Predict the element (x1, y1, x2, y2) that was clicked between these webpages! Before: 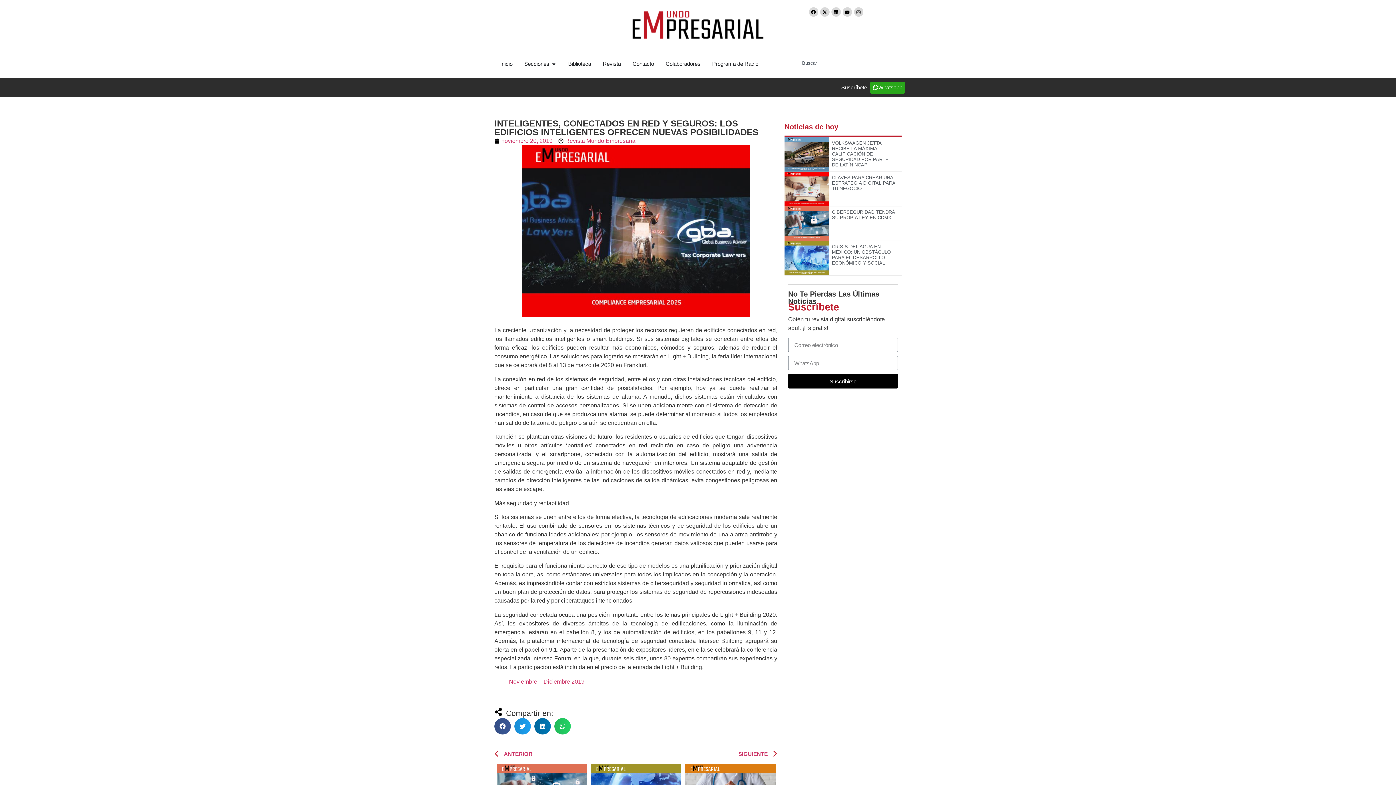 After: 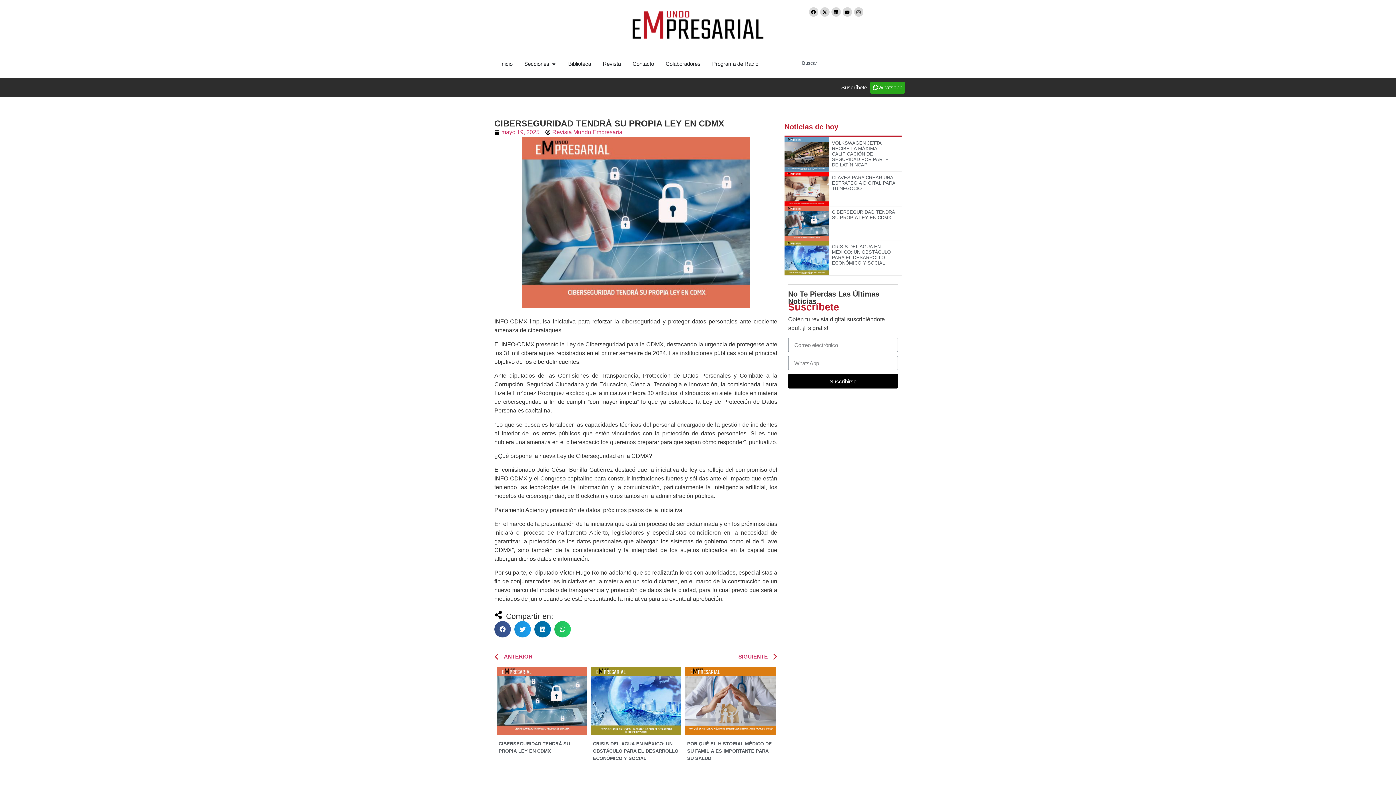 Action: bbox: (832, 209, 896, 220) label: CIBERSEGURIDAD TENDRÁ SU PROPIA LEY EN CDMX